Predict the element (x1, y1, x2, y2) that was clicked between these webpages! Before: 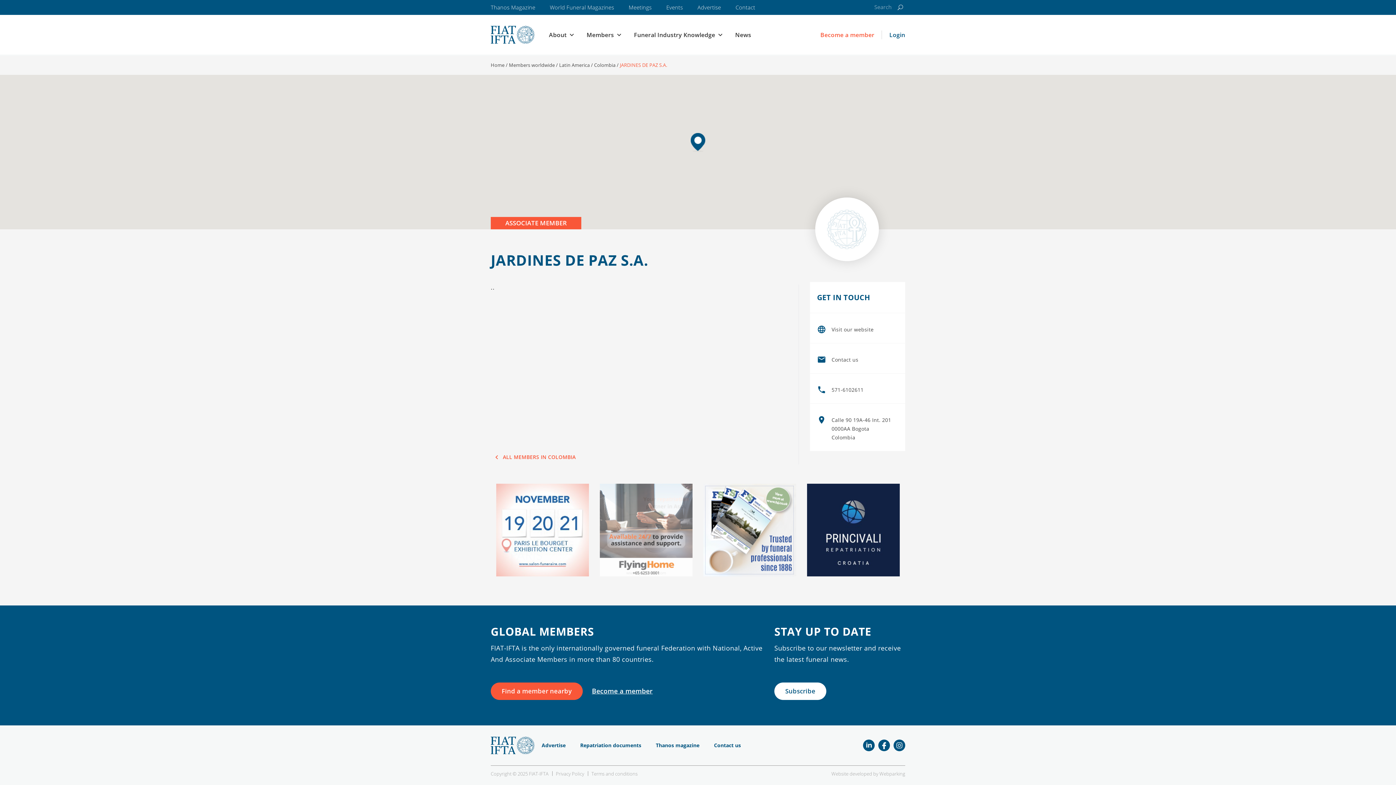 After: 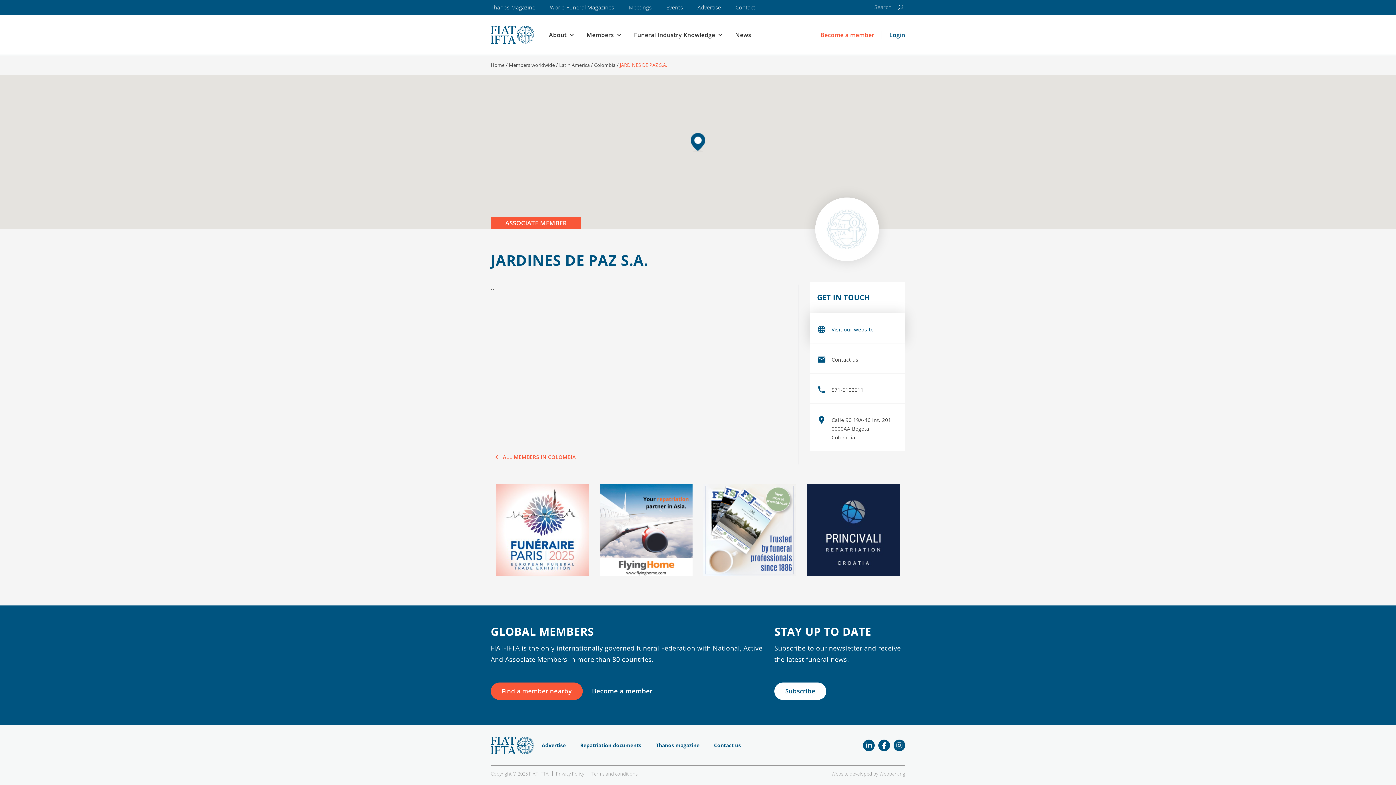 Action: bbox: (831, 326, 873, 332) label: Visit our website